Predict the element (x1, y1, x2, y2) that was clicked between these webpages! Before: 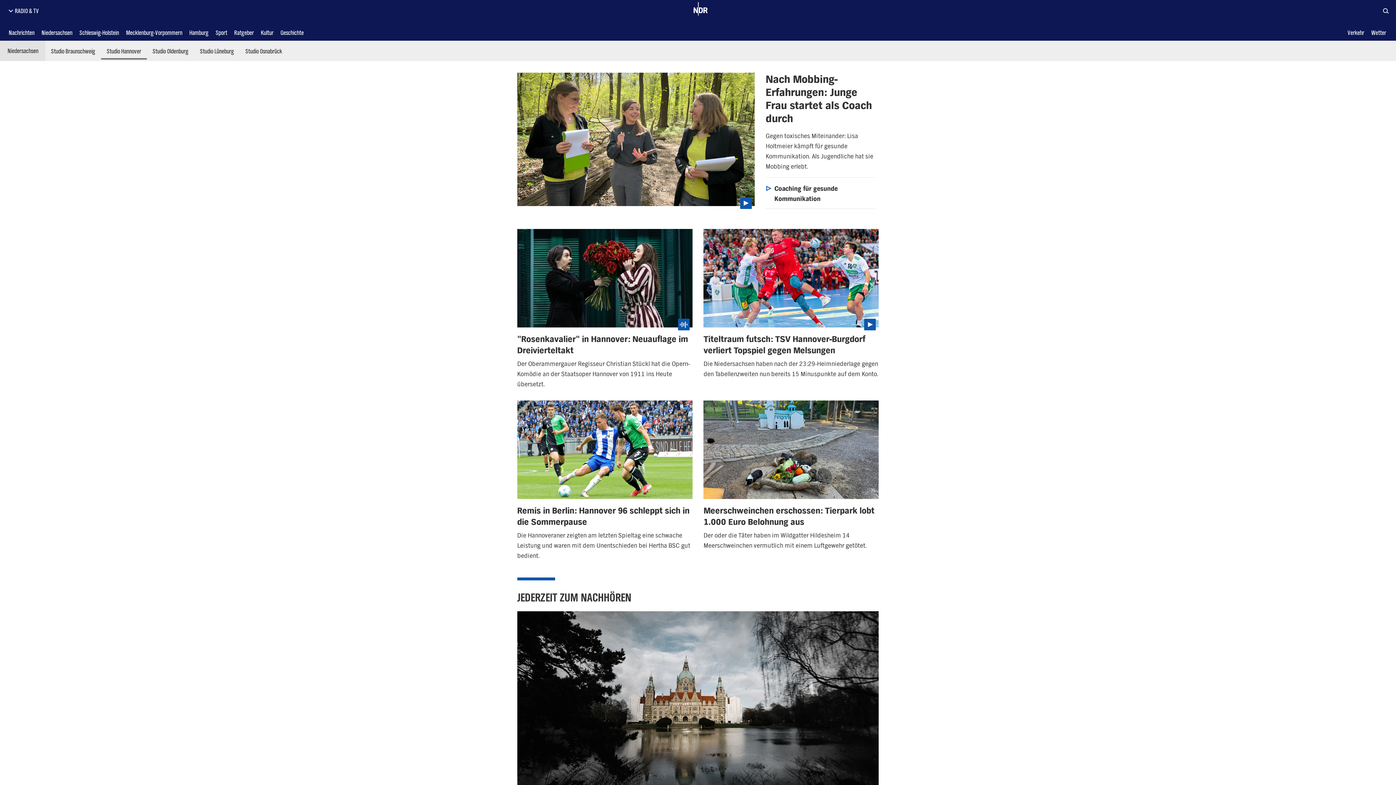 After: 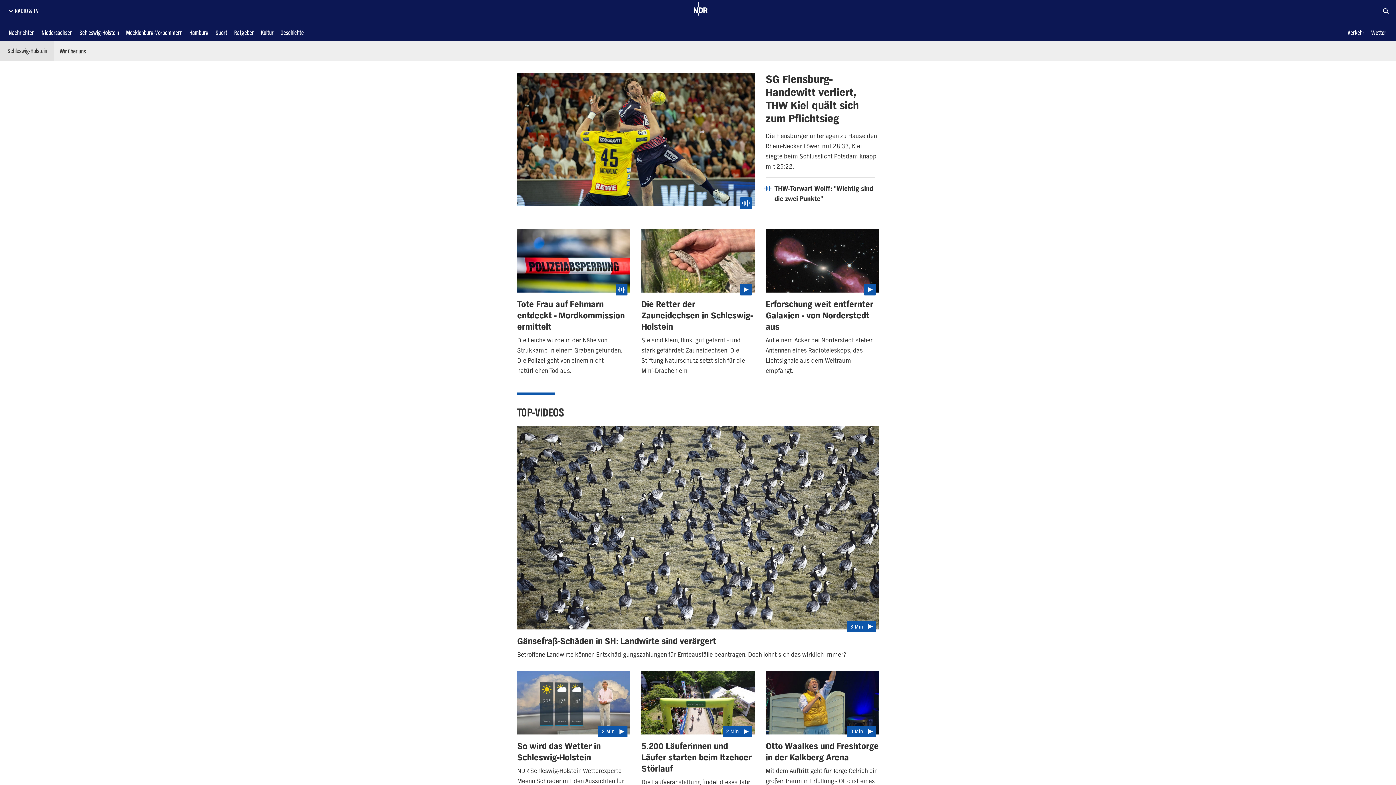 Action: label: Schleswig-Holstein bbox: (76, 27, 121, 36)